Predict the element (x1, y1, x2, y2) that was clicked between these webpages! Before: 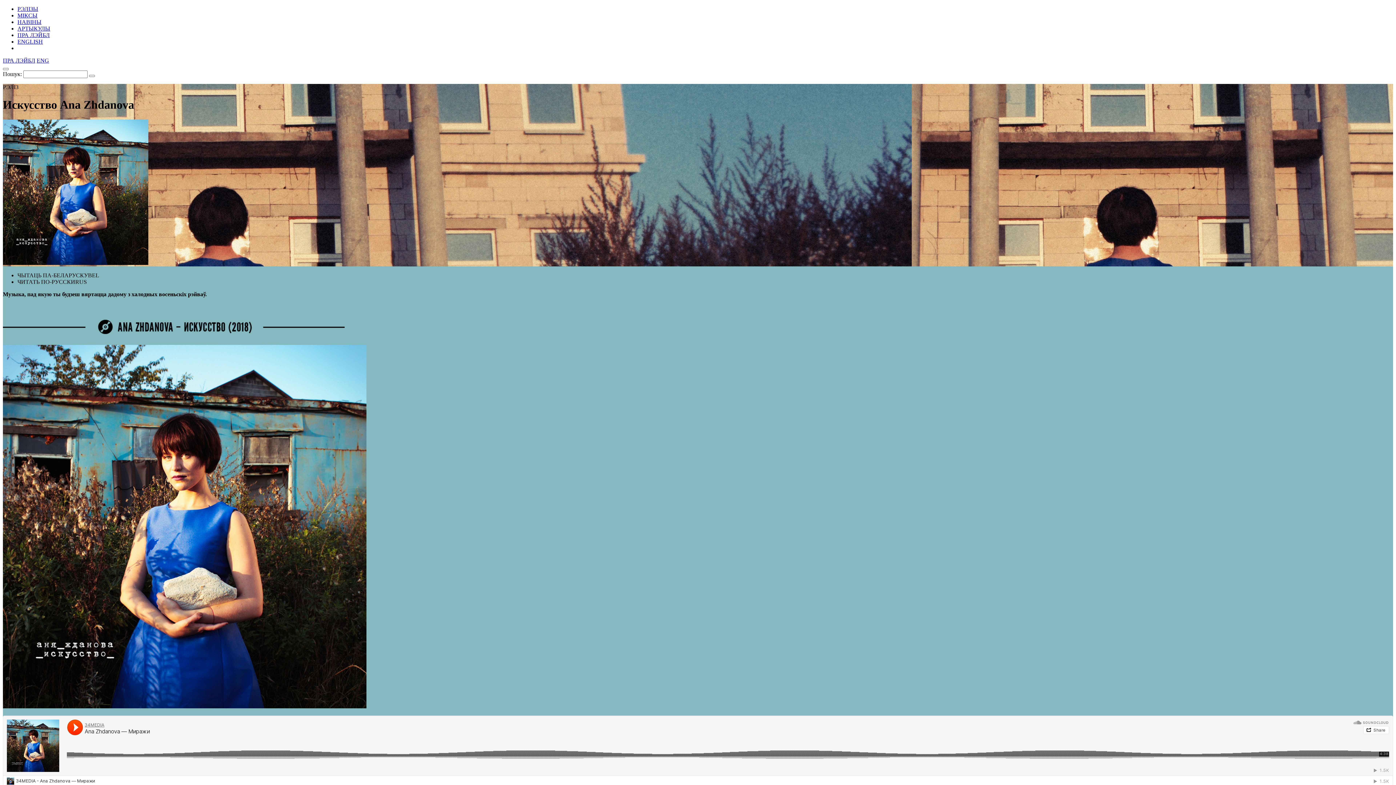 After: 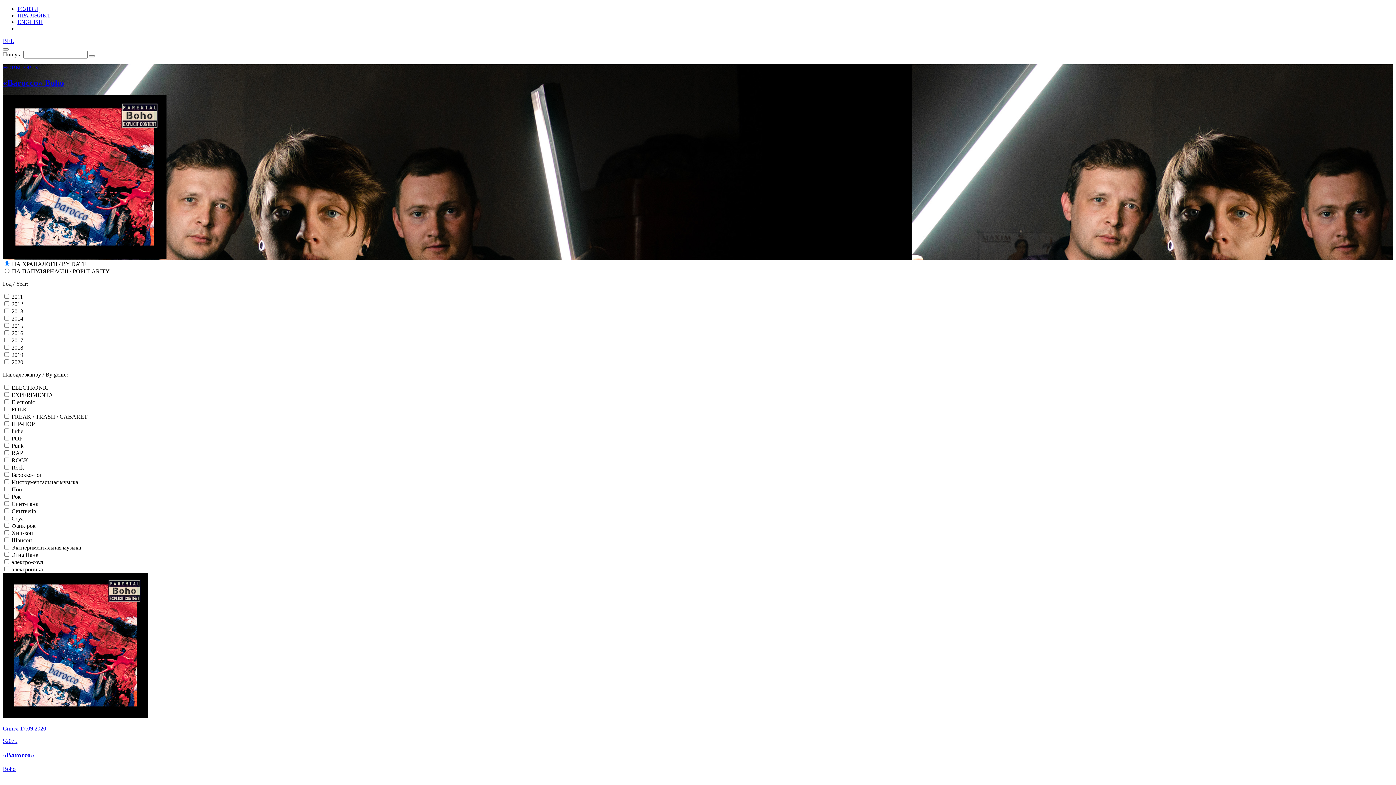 Action: bbox: (36, 57, 49, 63) label: ENG